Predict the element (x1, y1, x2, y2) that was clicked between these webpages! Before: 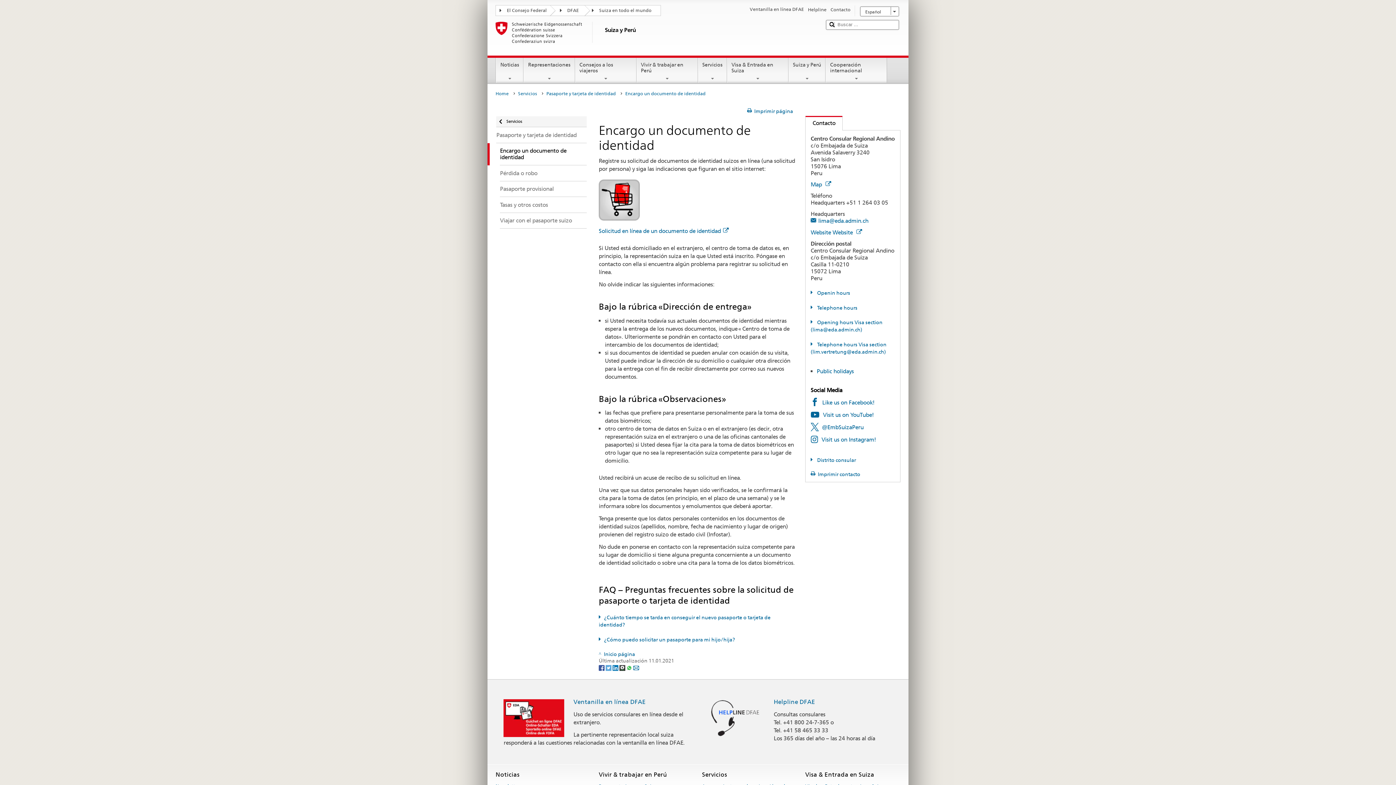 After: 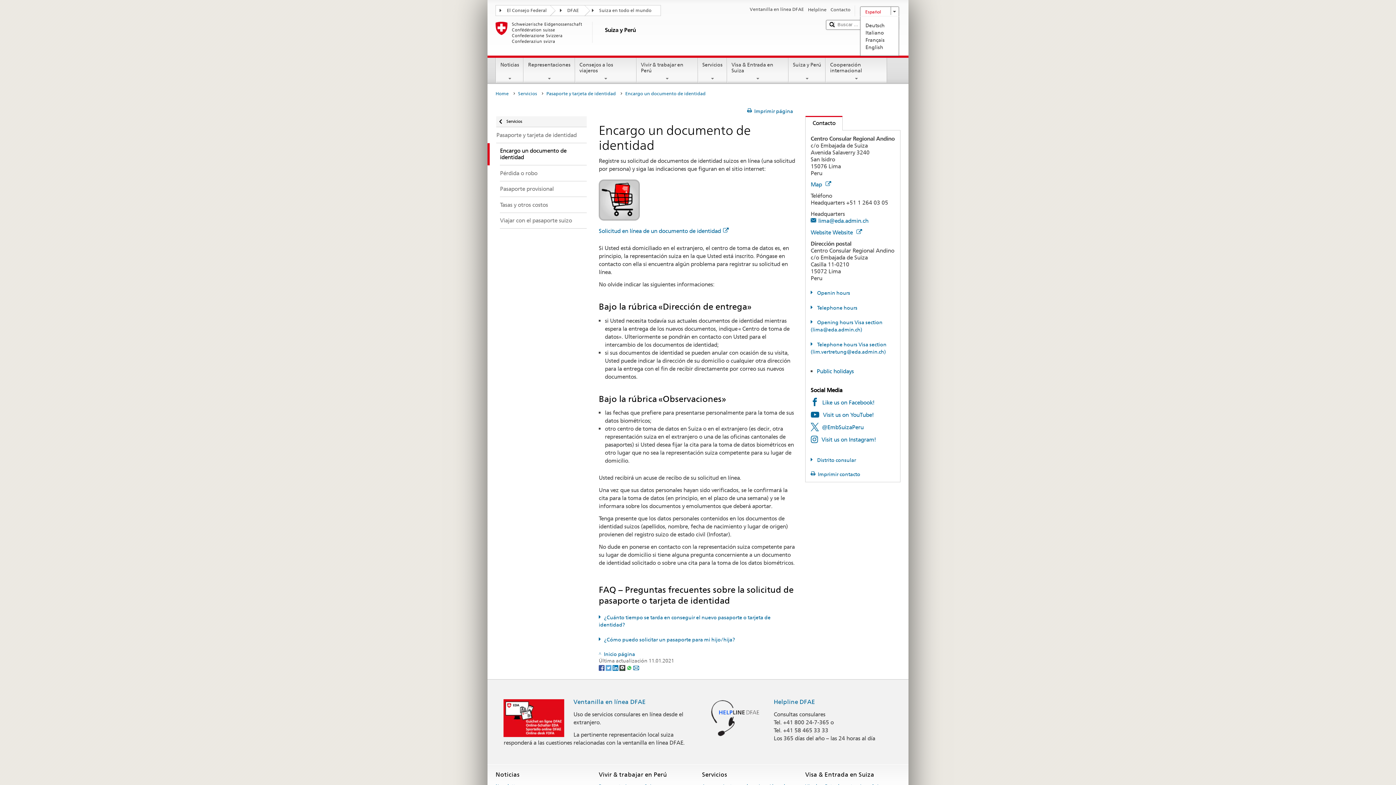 Action: label: Español bbox: (860, 6, 899, 16)